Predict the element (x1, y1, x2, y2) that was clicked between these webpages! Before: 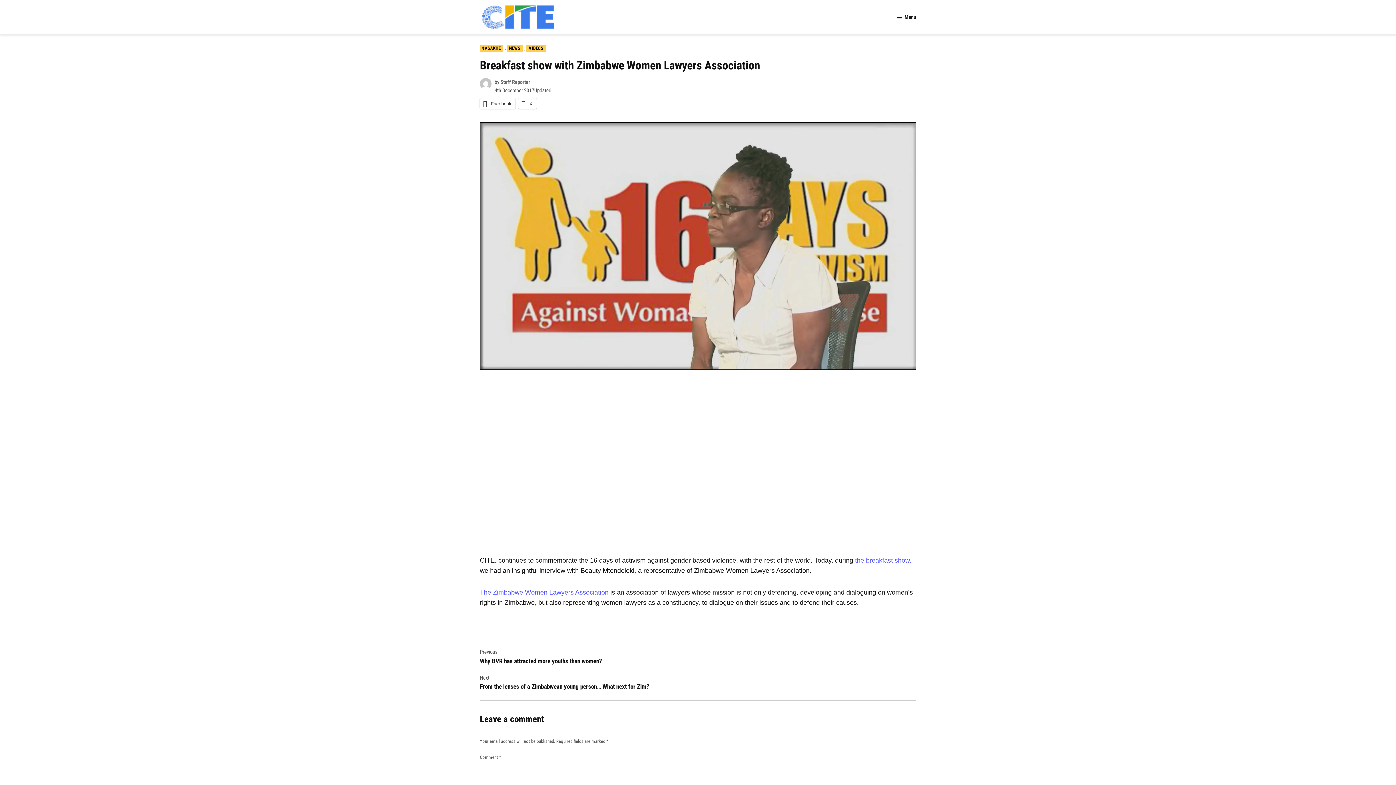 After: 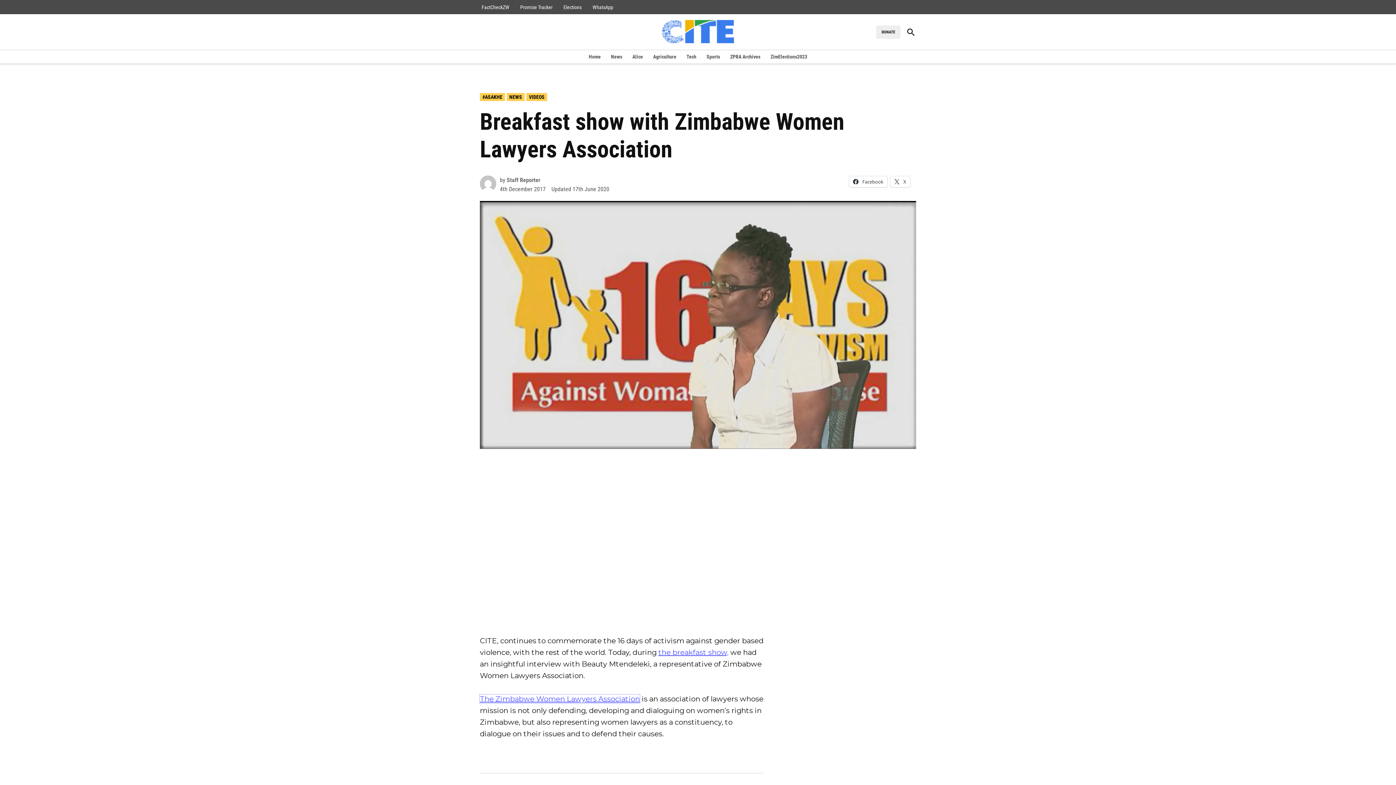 Action: label: The Zimbabwe Women Lawyers Association bbox: (480, 589, 608, 596)